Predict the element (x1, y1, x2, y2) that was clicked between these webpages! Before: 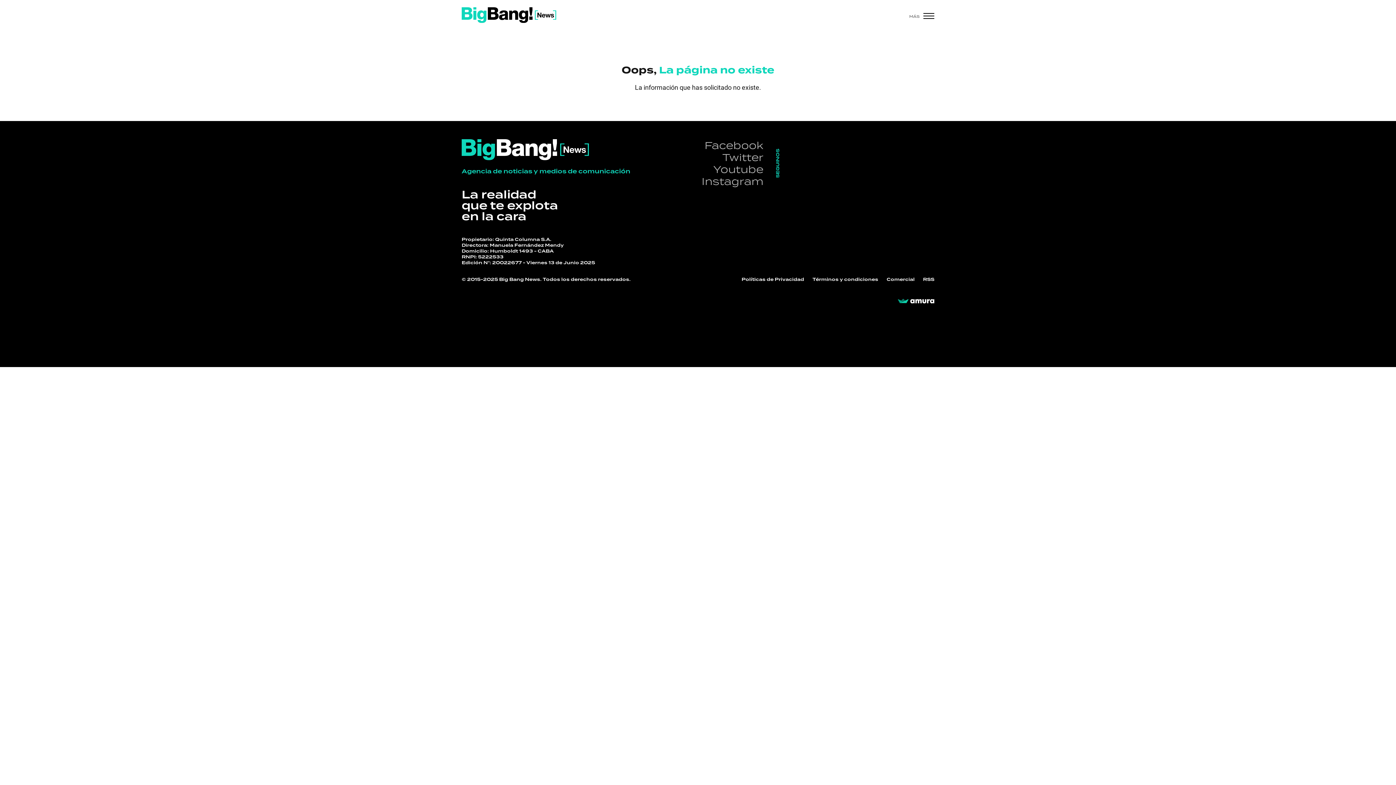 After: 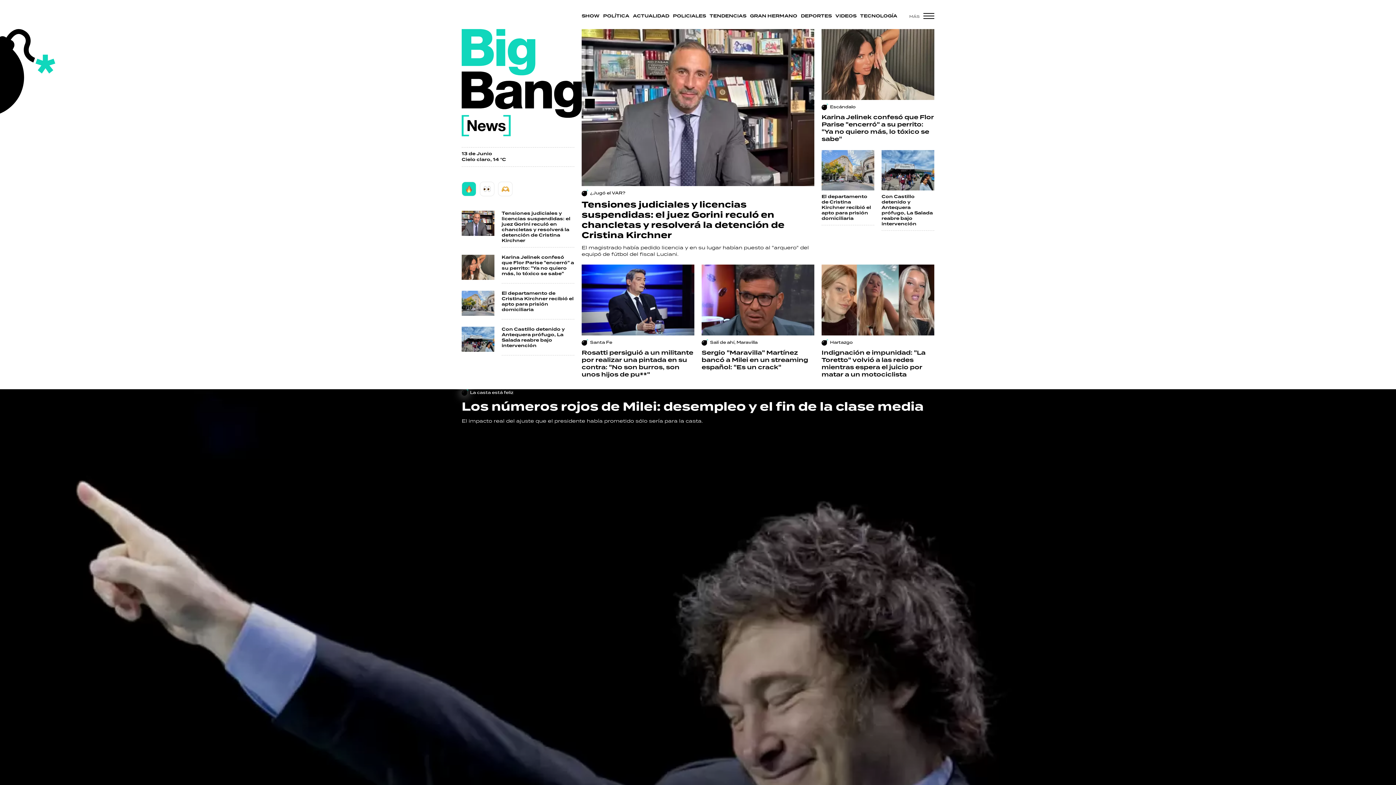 Action: bbox: (461, 7, 556, 22)